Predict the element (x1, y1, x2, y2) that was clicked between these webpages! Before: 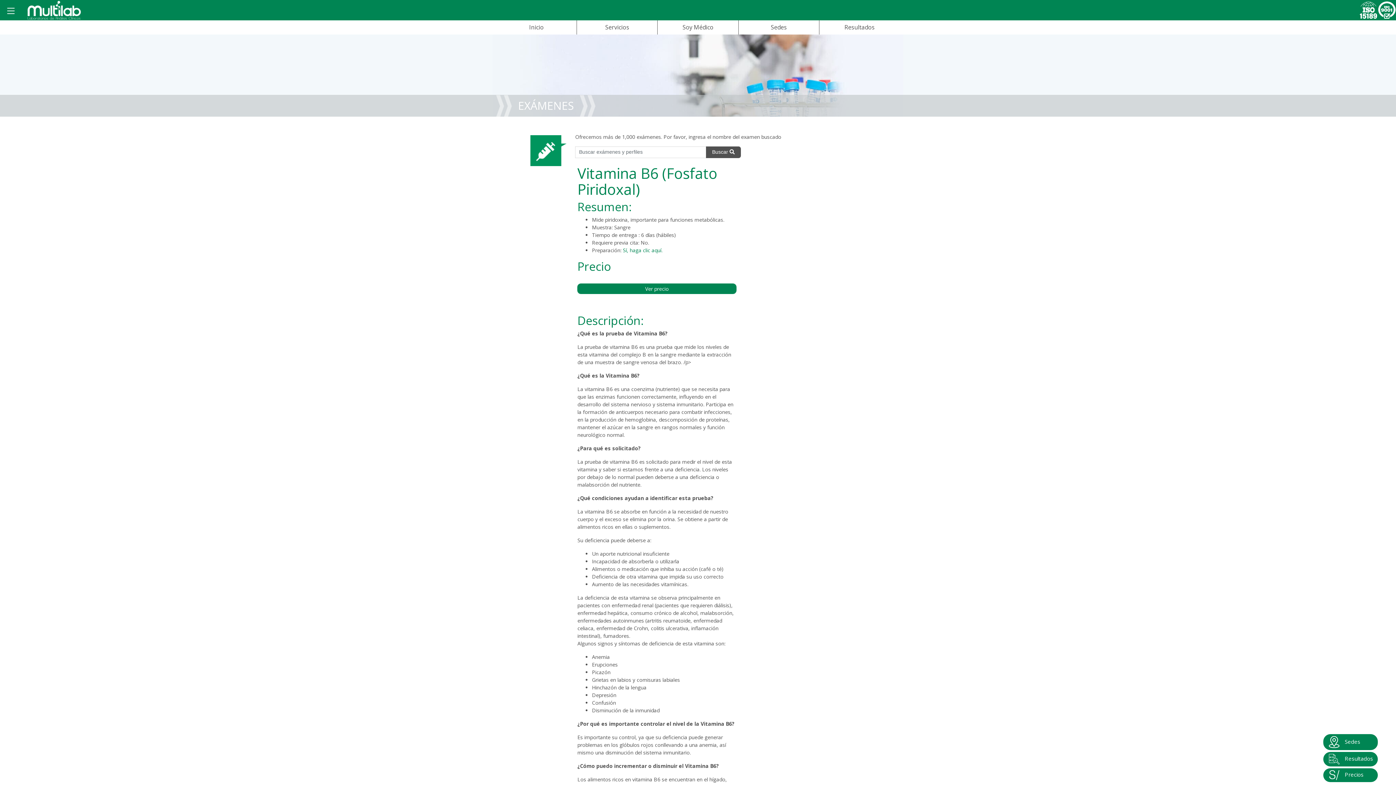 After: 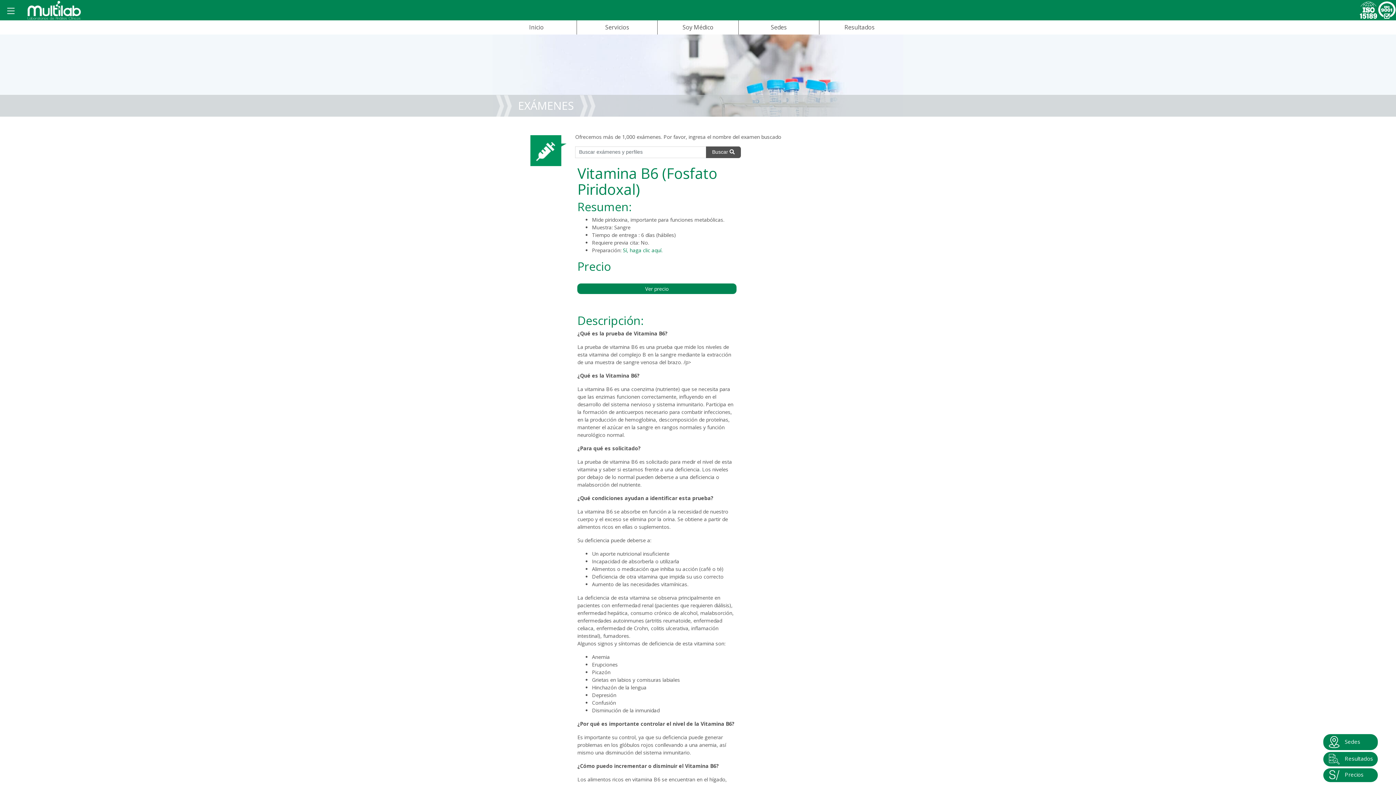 Action: bbox: (1325, 754, 1373, 765) label:  Resultados